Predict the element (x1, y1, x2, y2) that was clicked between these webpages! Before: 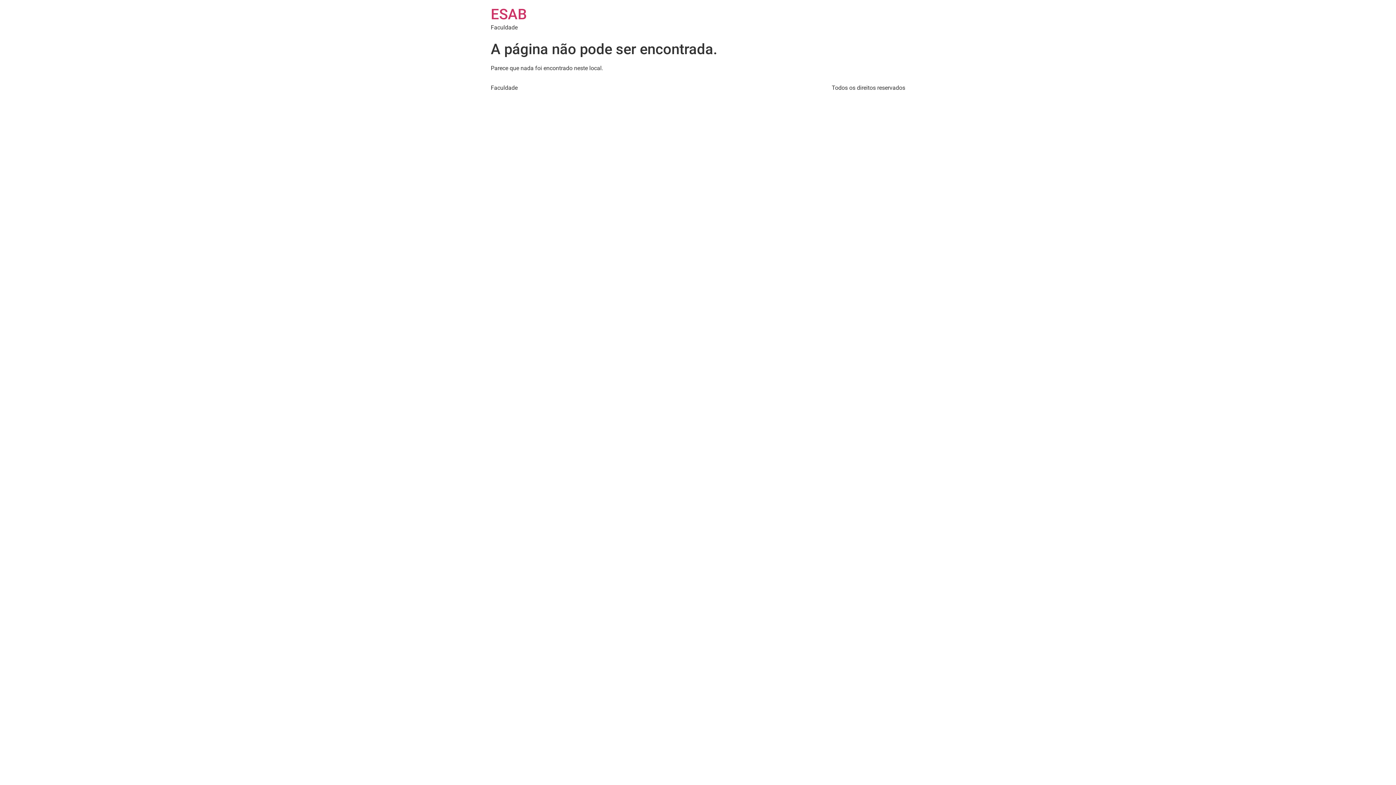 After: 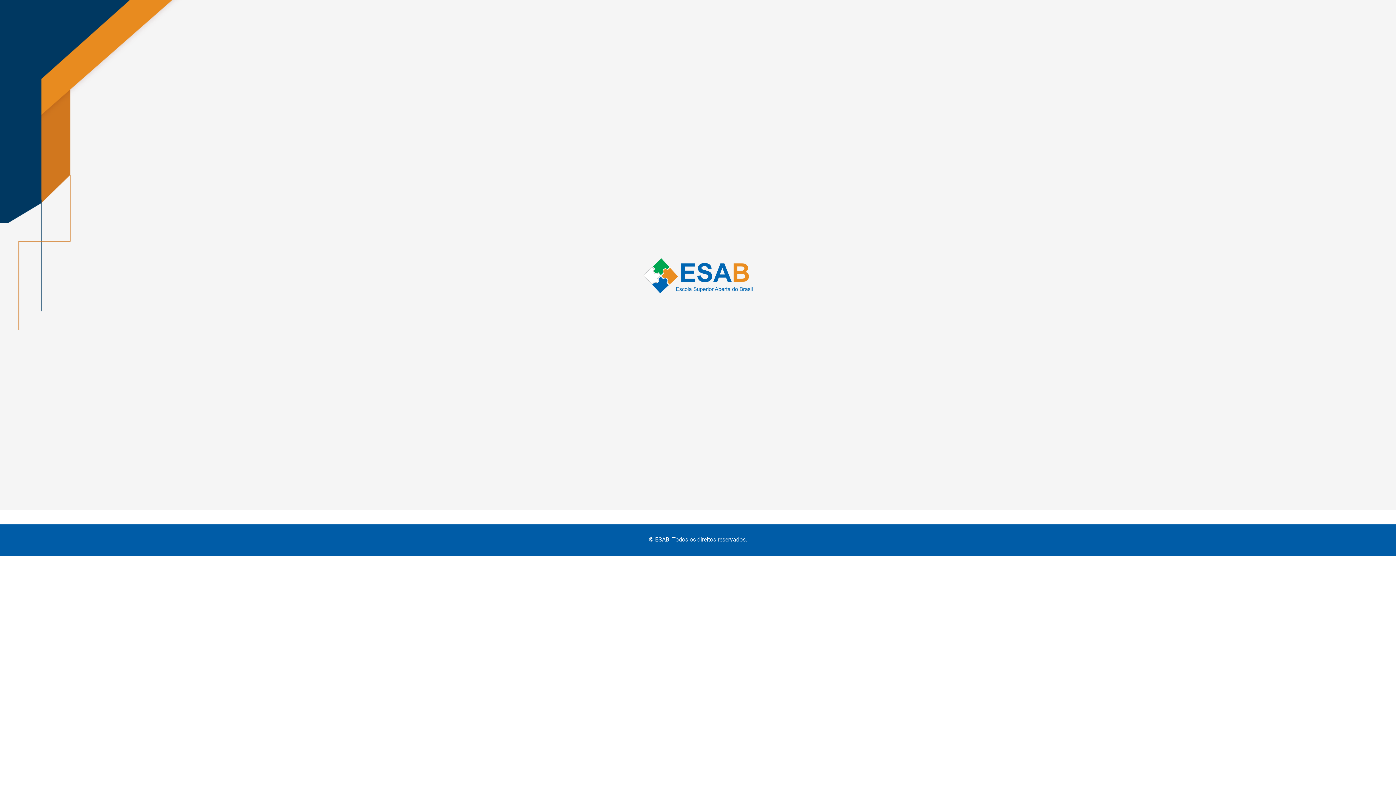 Action: bbox: (490, 5, 526, 22) label: ESAB